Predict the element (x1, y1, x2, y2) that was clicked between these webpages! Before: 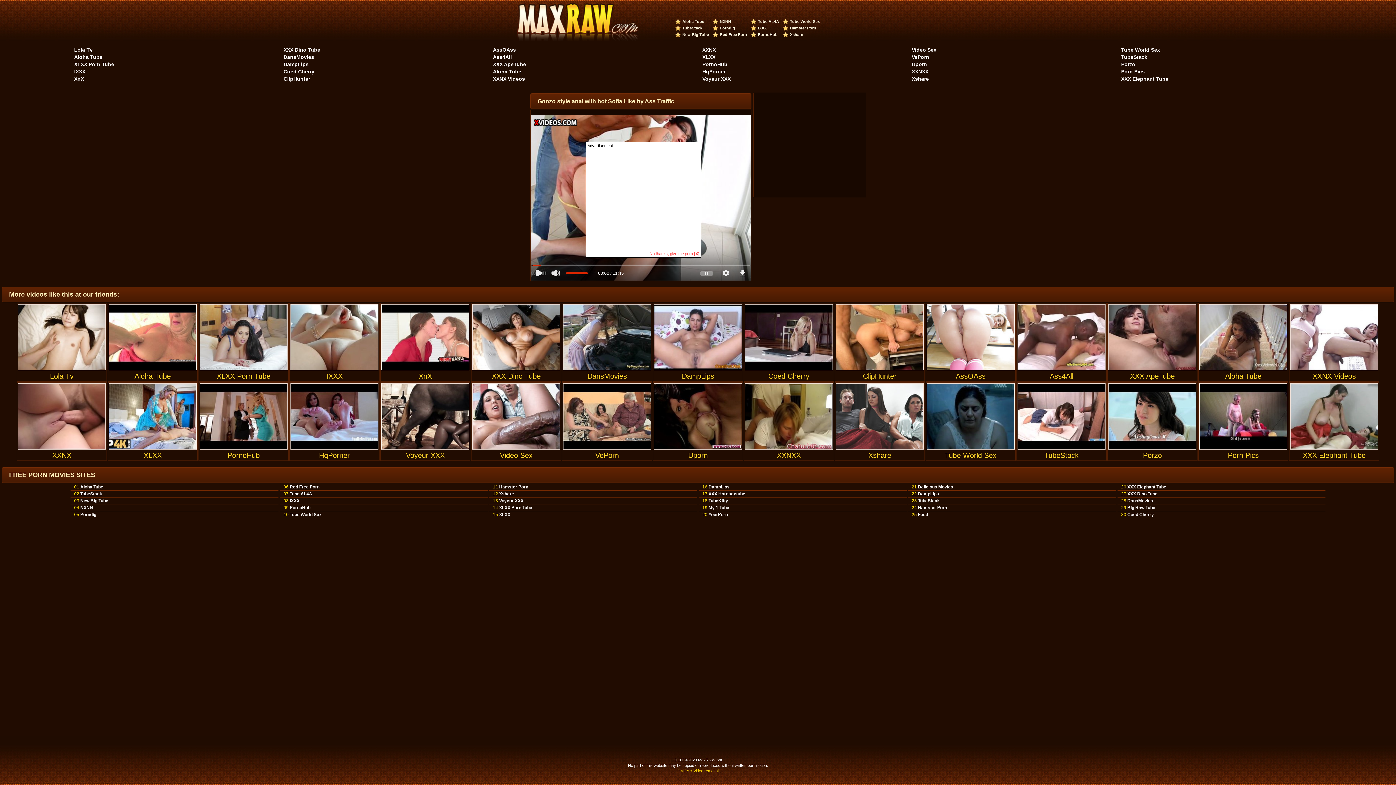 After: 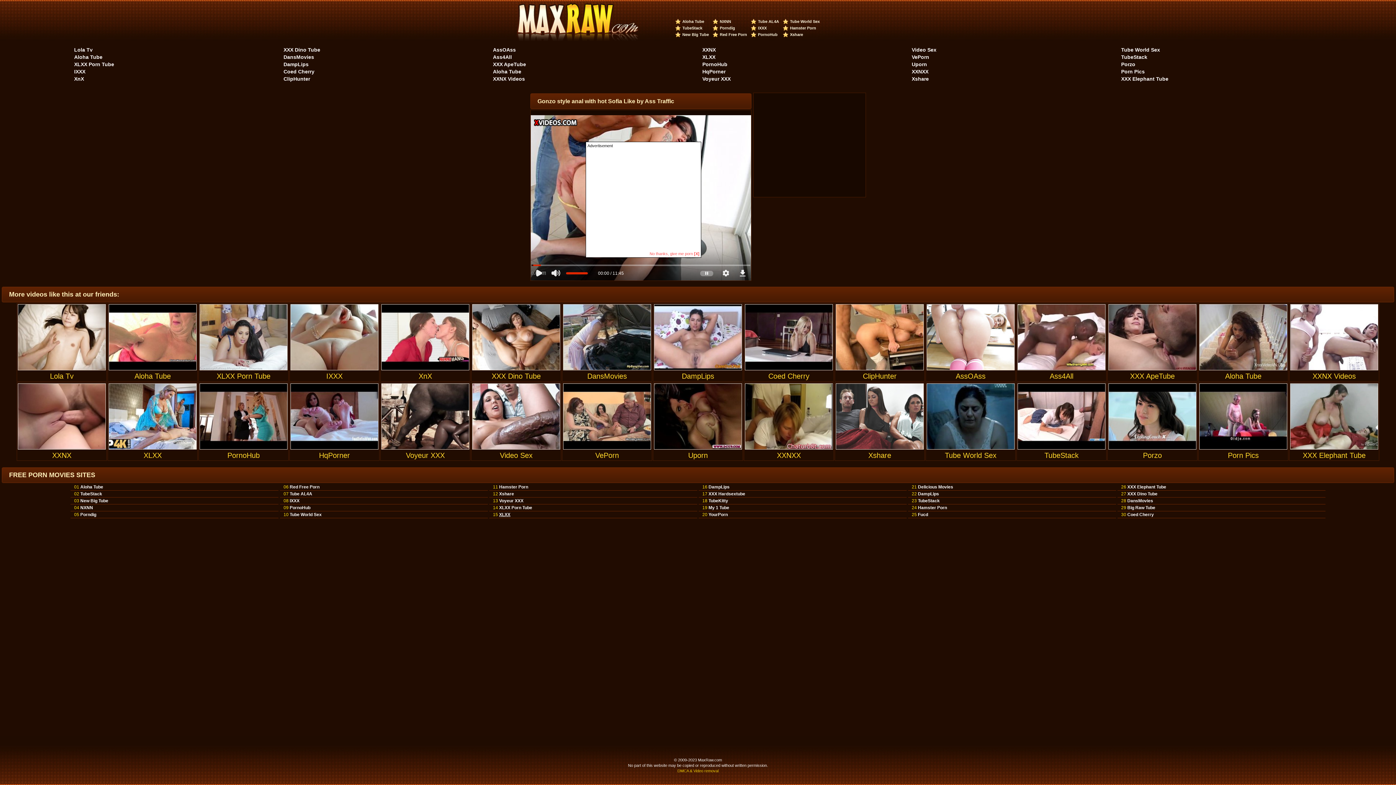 Action: bbox: (499, 512, 510, 517) label: XLXX